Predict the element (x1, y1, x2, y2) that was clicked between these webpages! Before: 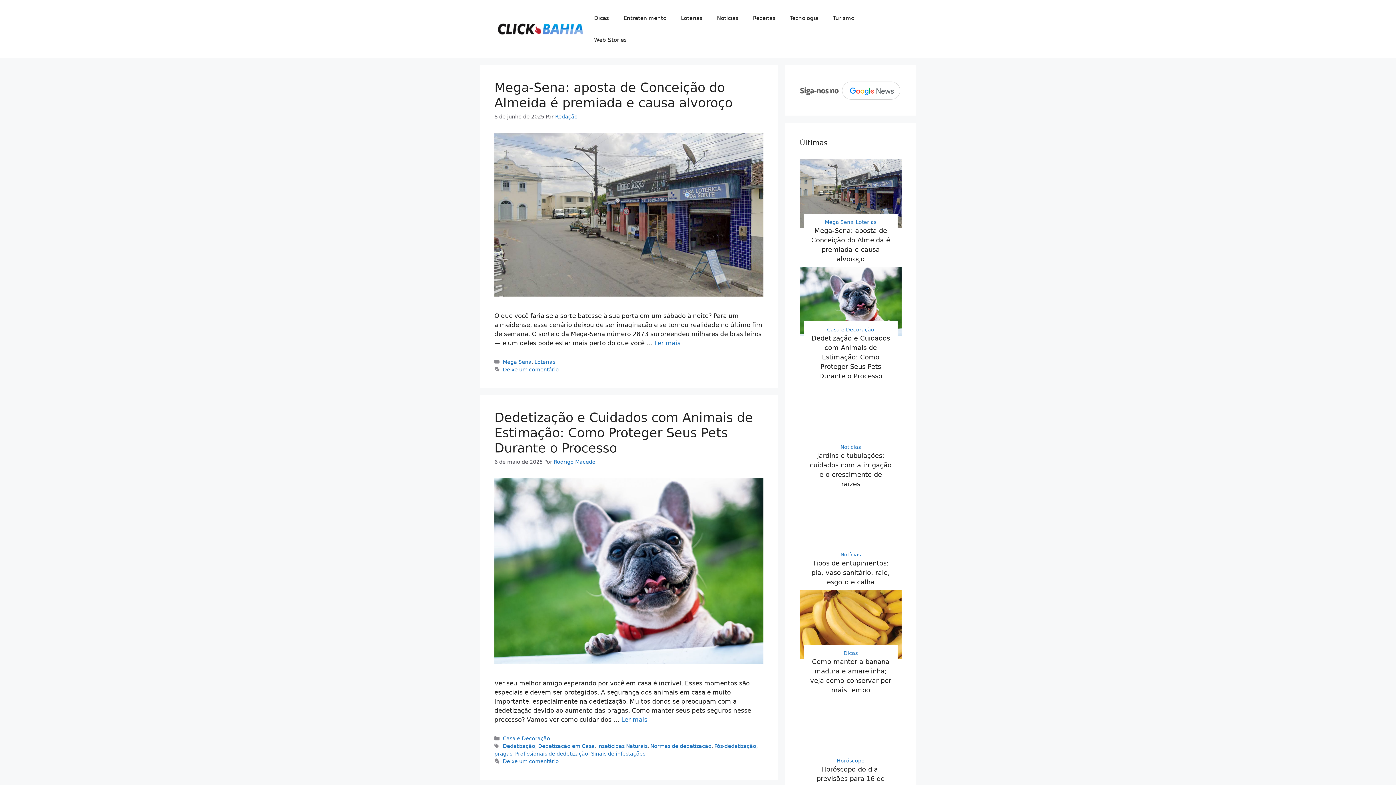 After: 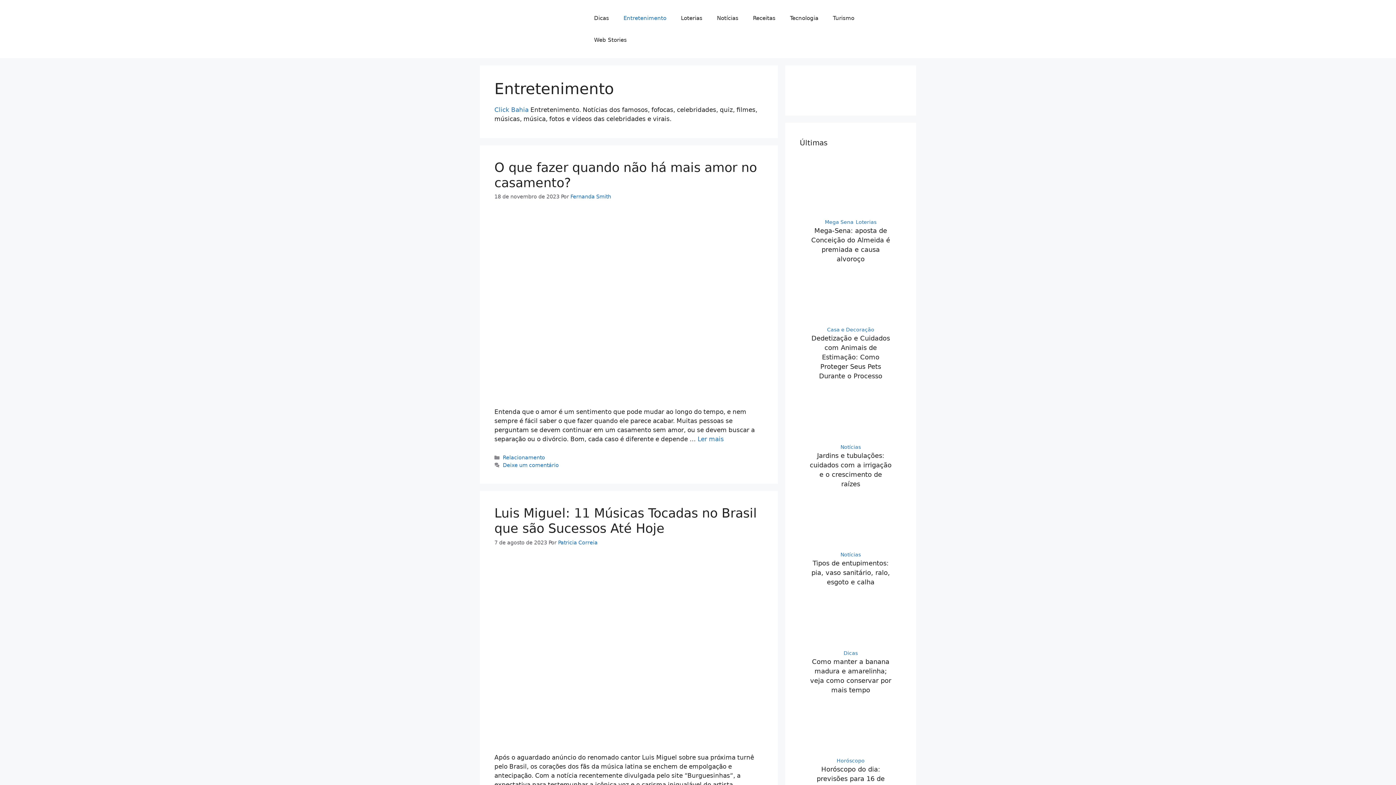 Action: label: Entretenimento bbox: (616, 7, 673, 29)